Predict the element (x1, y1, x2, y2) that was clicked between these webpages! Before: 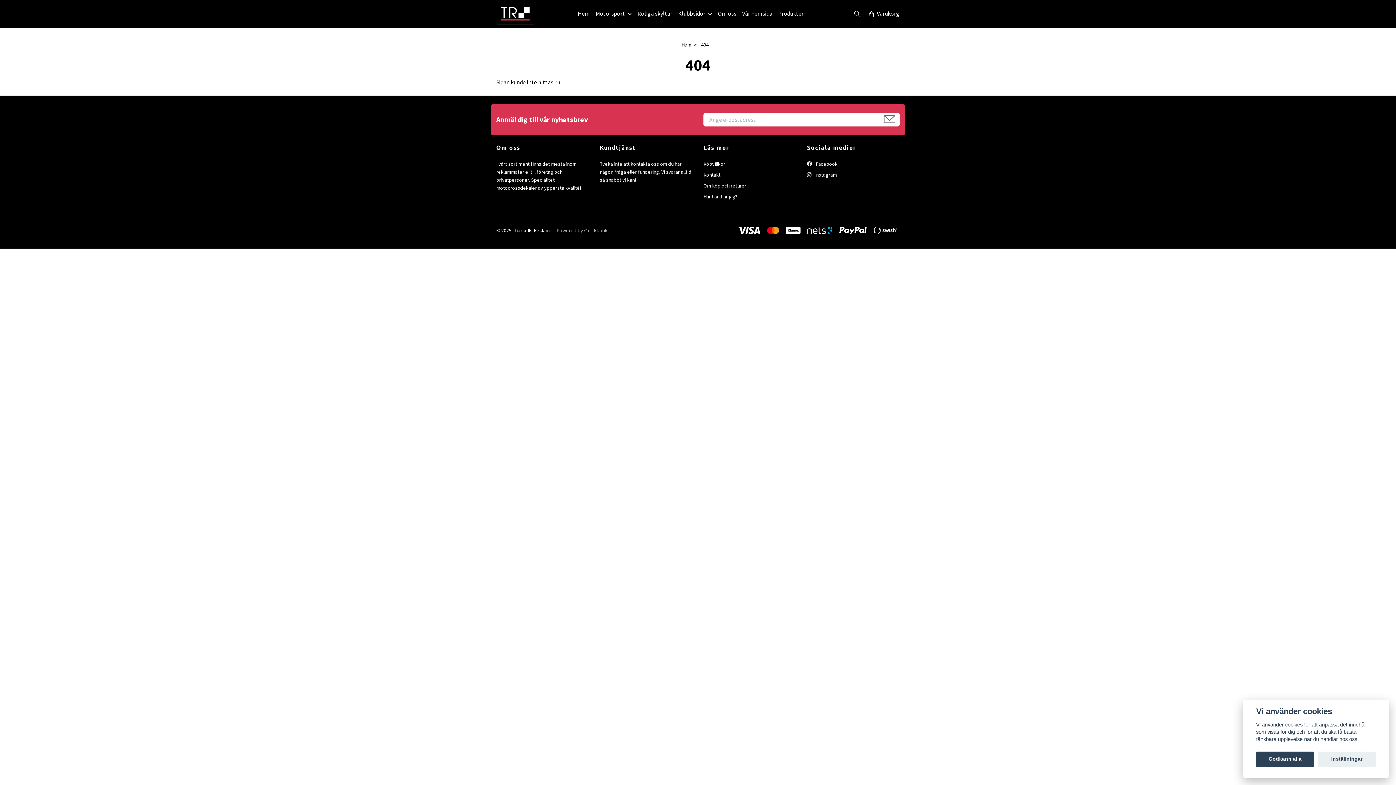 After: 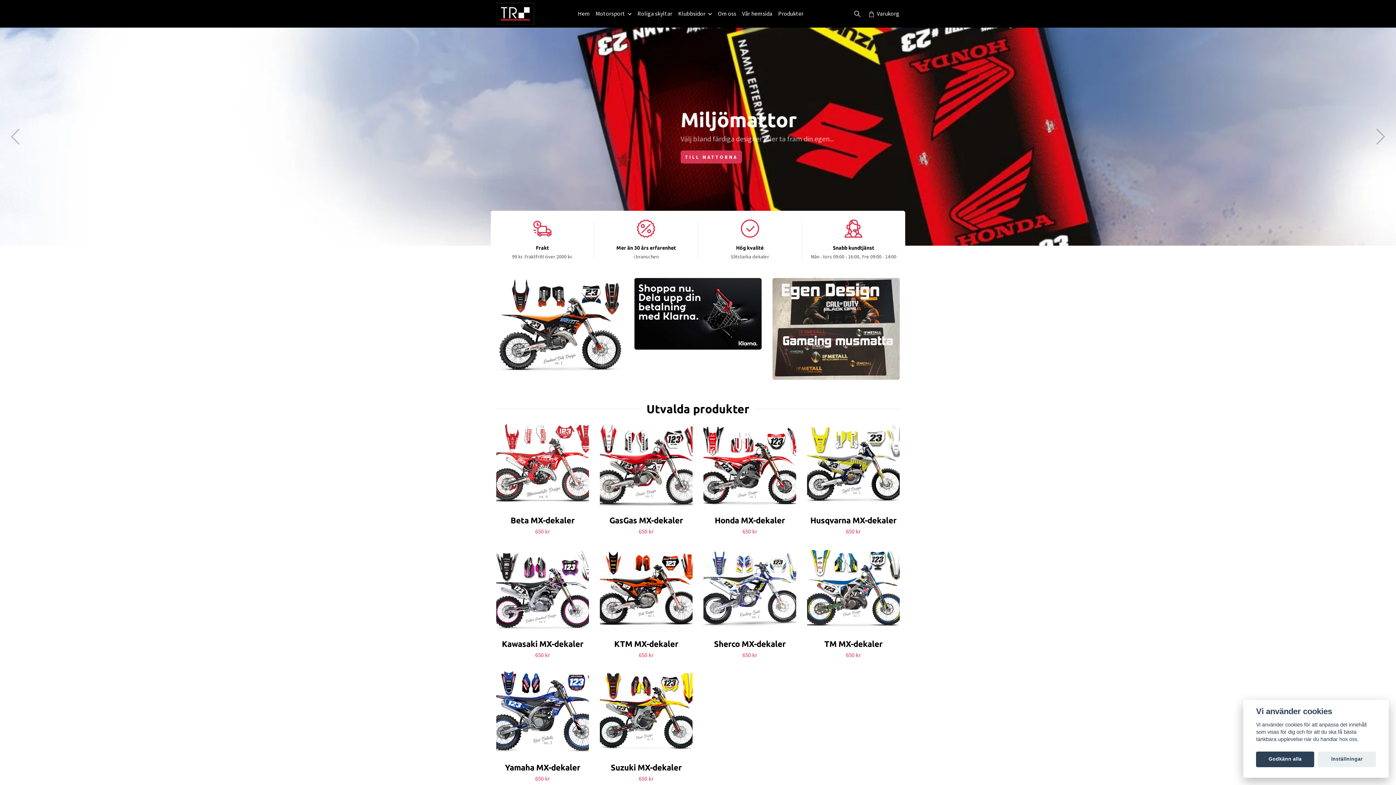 Action: bbox: (681, 41, 691, 47) label: Hem